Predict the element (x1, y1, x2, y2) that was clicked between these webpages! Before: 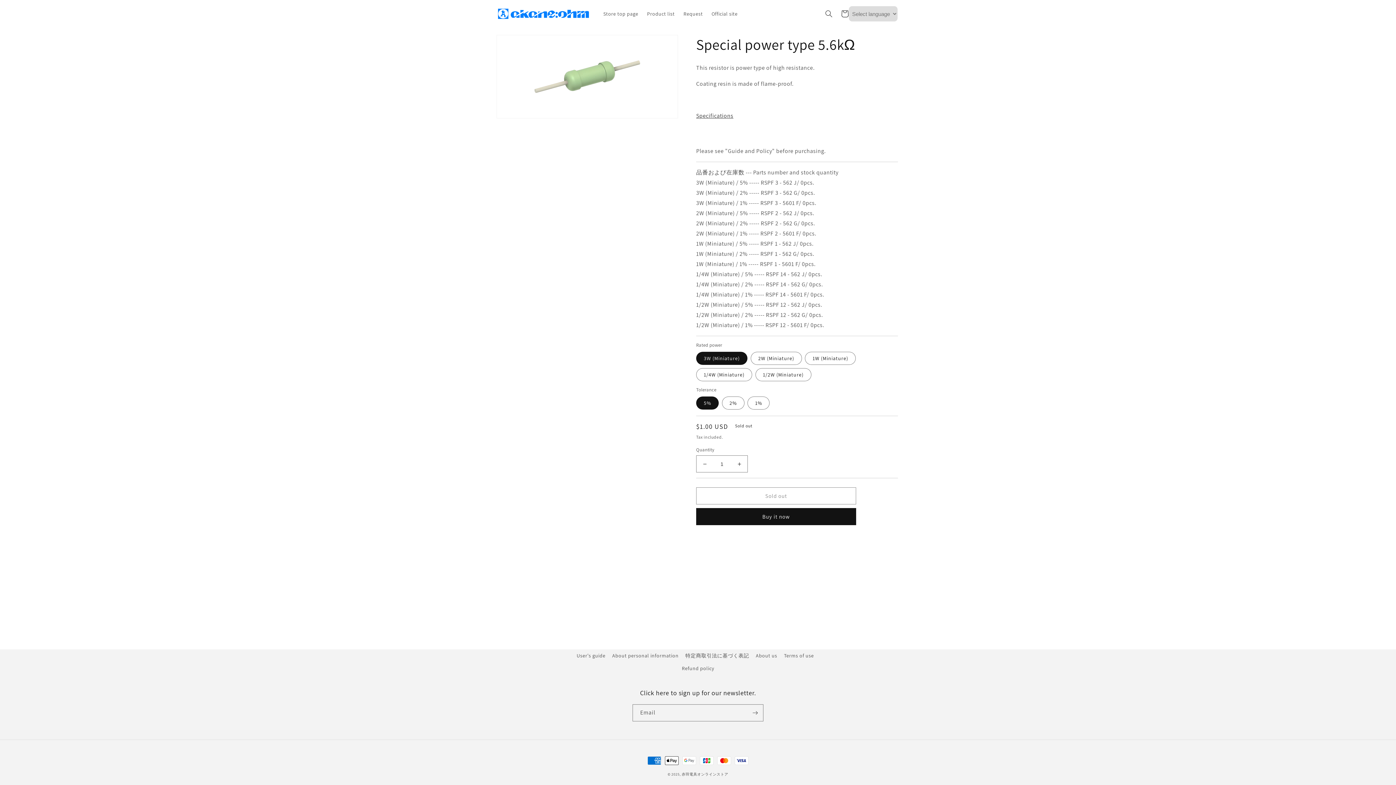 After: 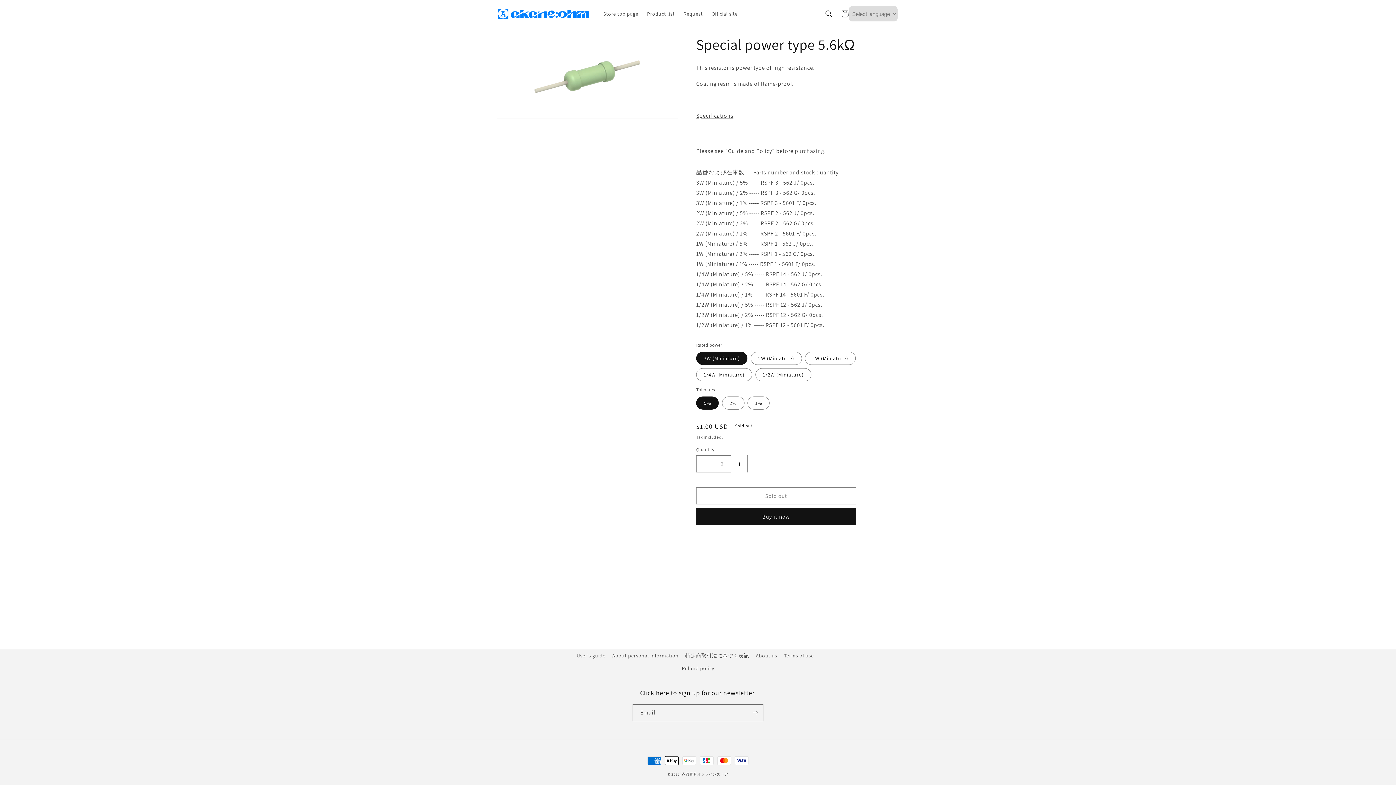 Action: bbox: (731, 455, 747, 472) label: Increase quantity for Special power type 5.6kΩ